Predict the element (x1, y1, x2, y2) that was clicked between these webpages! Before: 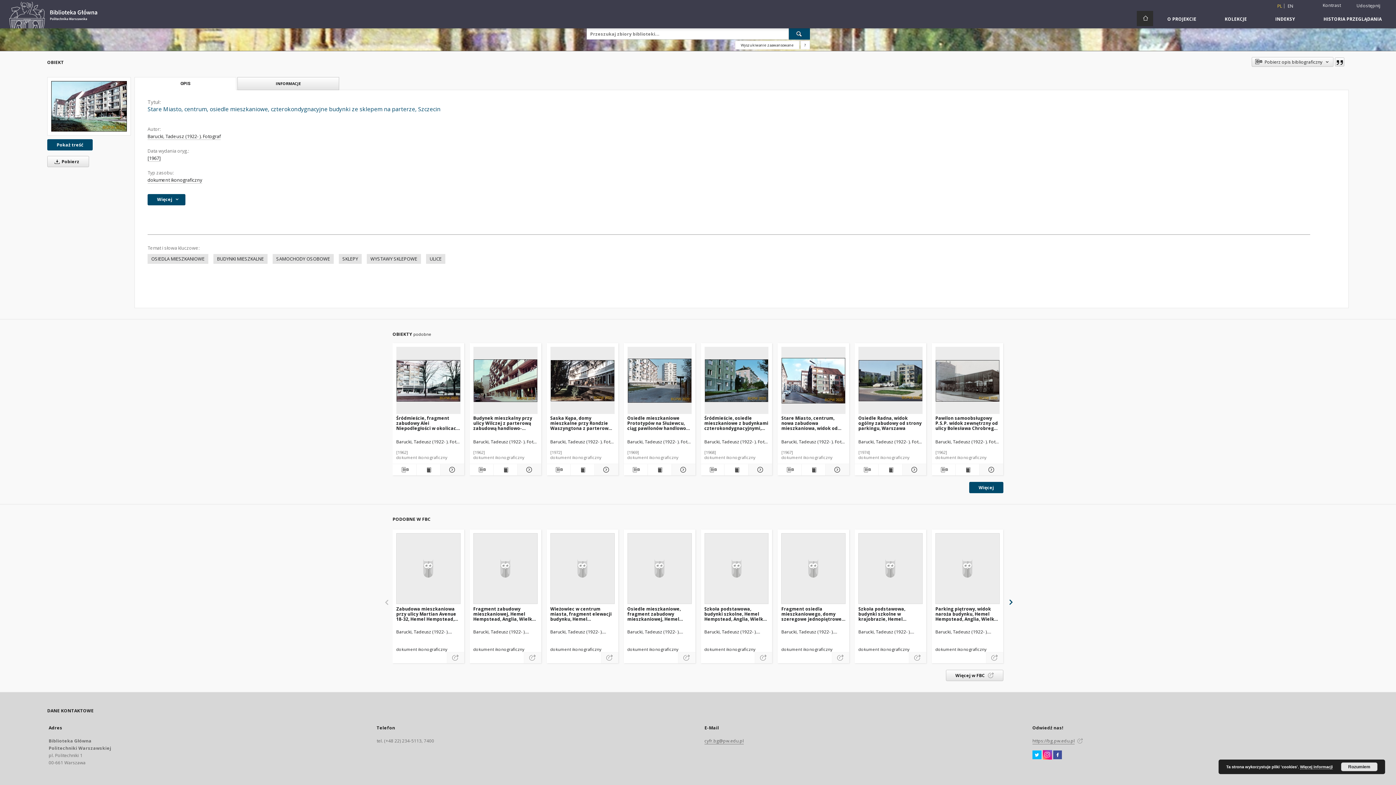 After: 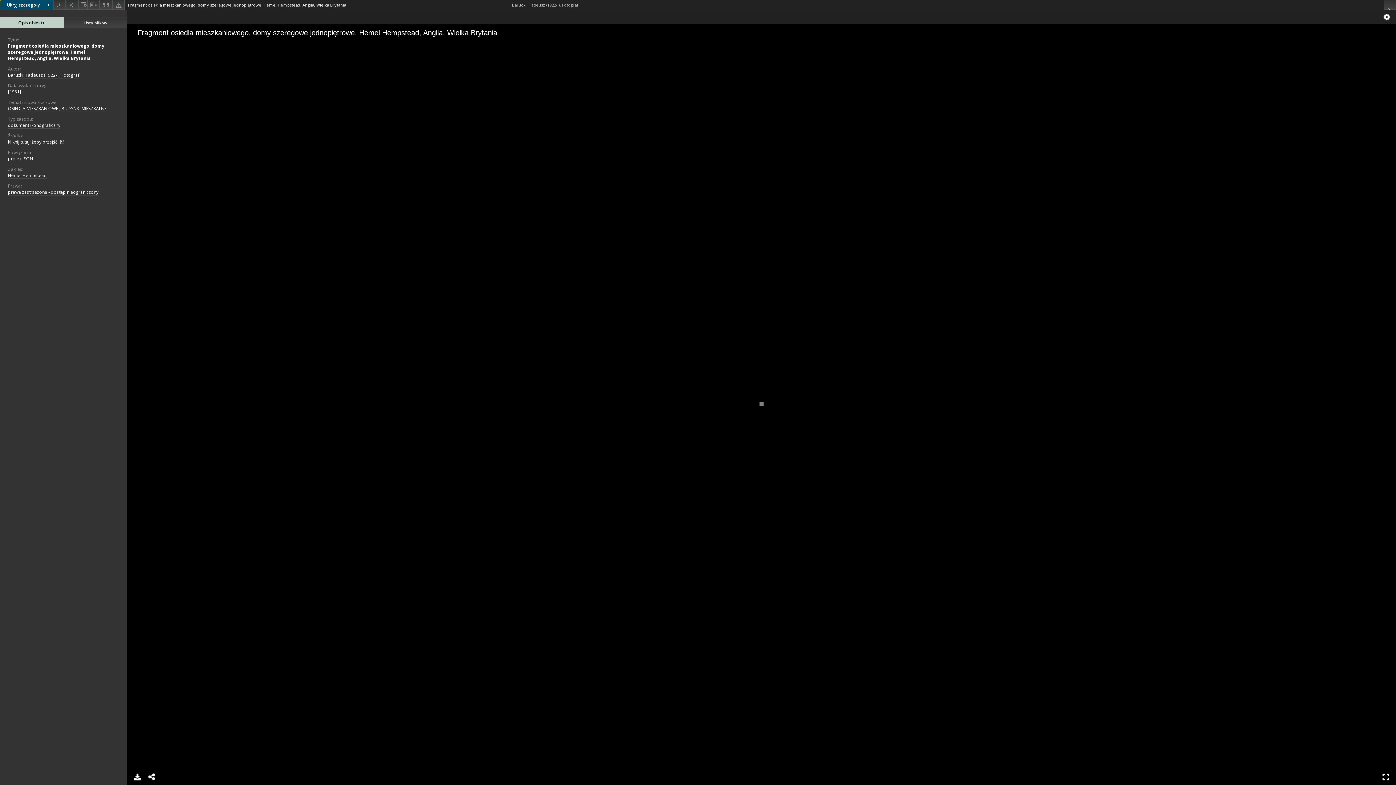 Action: bbox: (781, 533, 845, 604) label: Fragment osiedla mieszkaniowego, domy szeregowe jednopiętrowe, Hemel Hempstead, Anglia, Wielka Brytania